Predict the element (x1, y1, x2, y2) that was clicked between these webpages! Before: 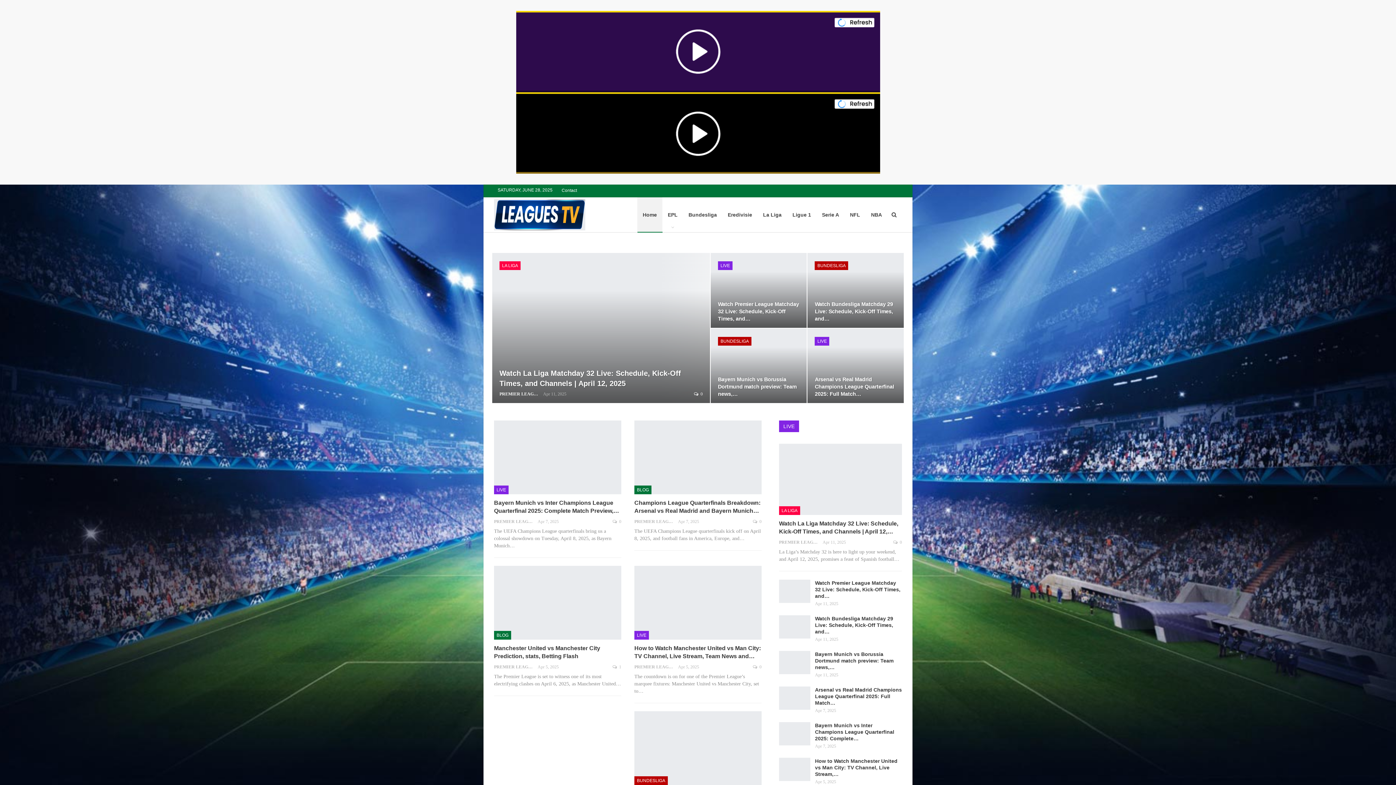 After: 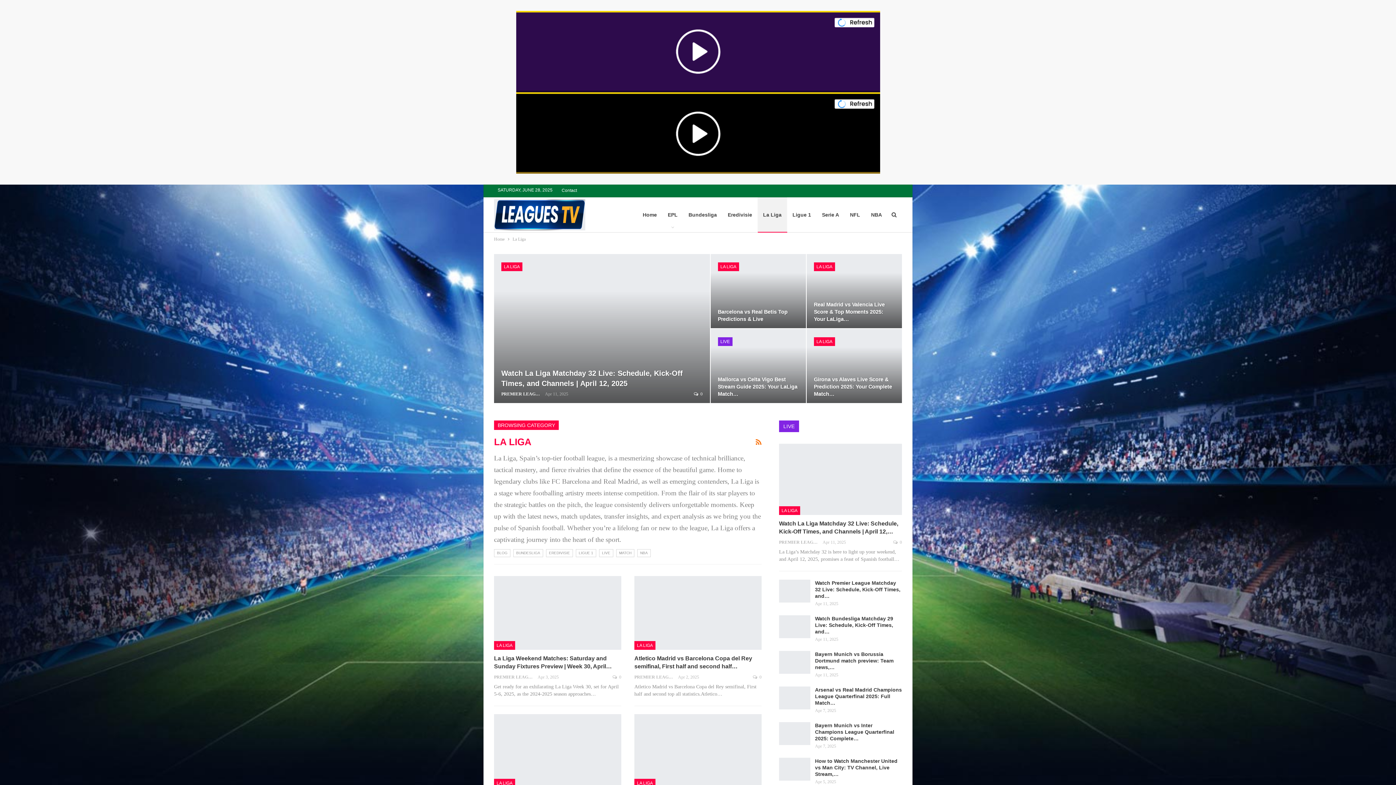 Action: bbox: (499, 261, 520, 270) label: LA LIGA